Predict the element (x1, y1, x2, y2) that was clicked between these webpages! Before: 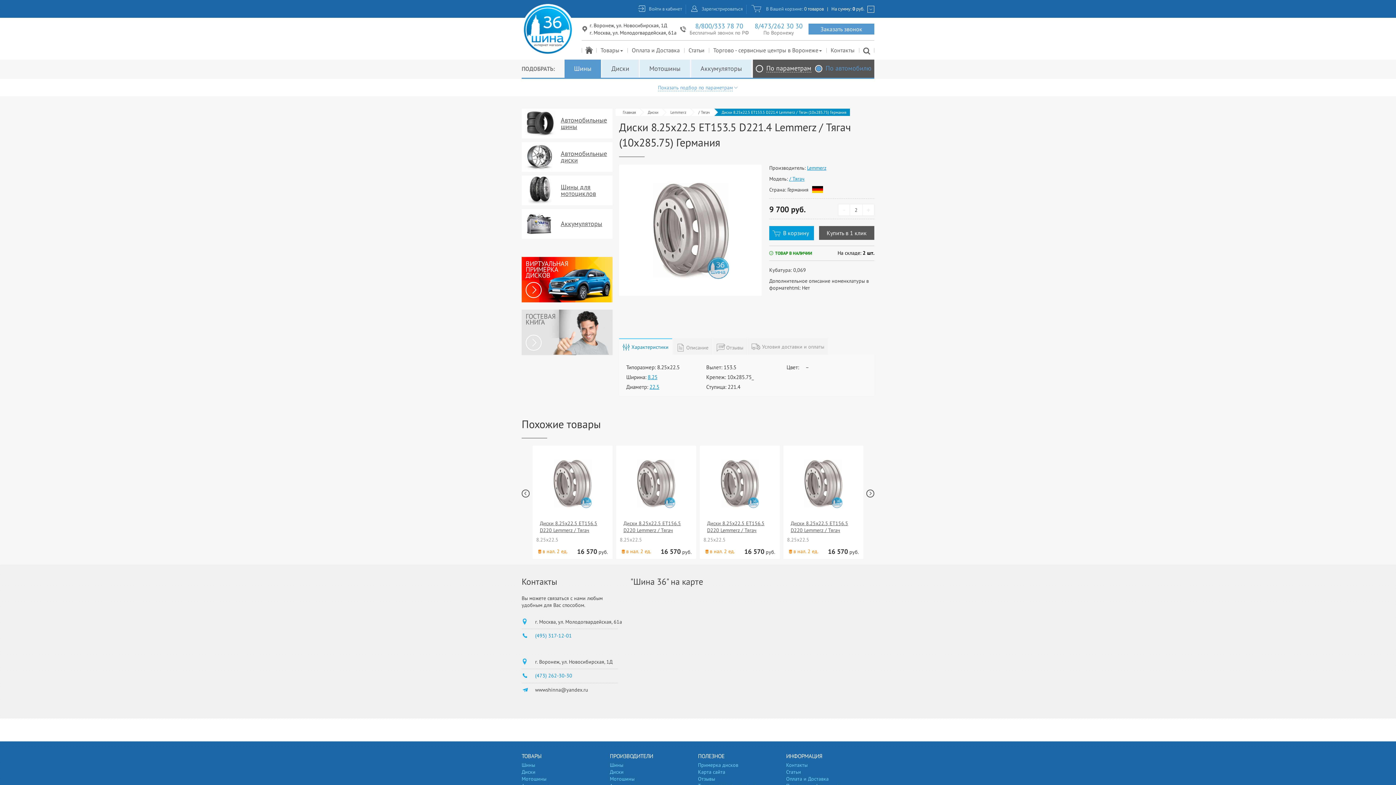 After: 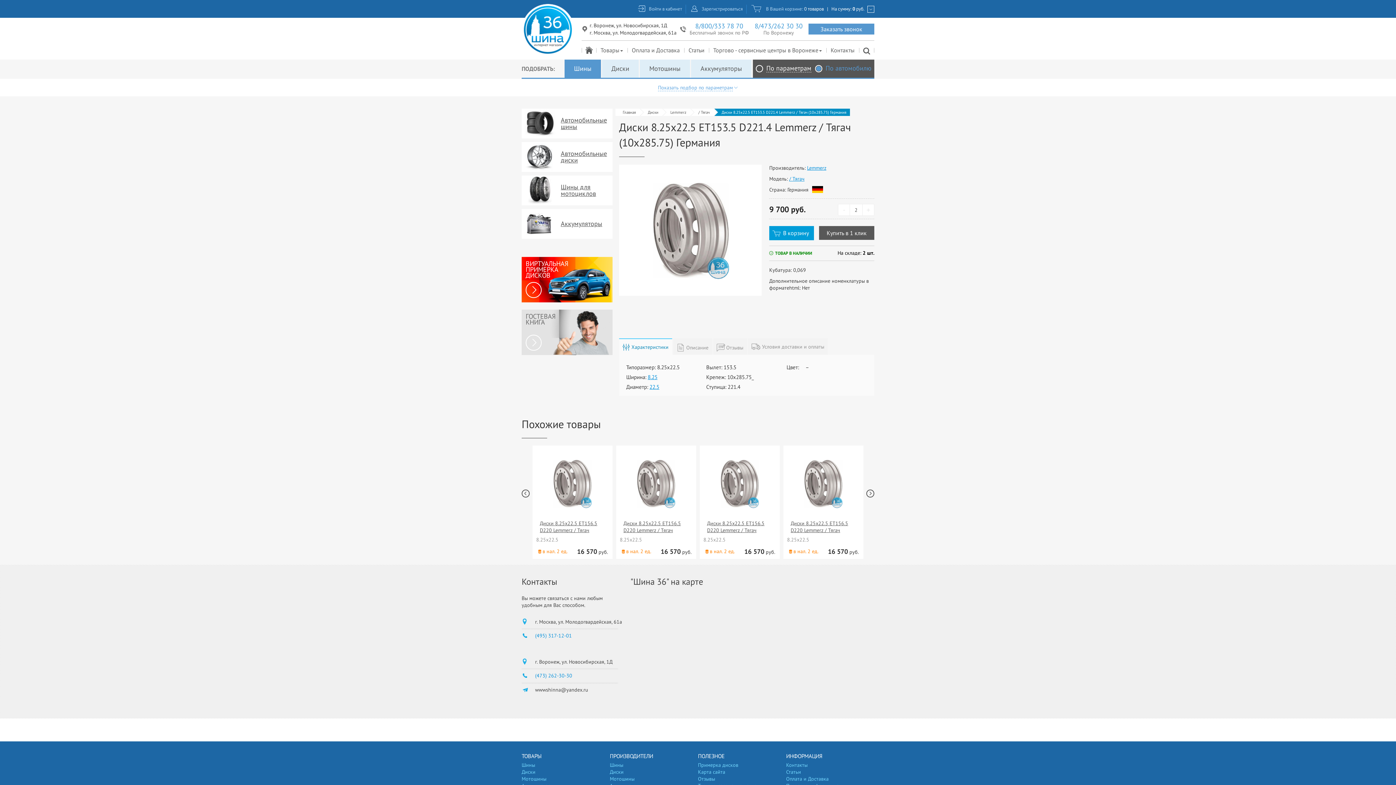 Action: label: (495) 317-12-01 bbox: (535, 632, 572, 639)